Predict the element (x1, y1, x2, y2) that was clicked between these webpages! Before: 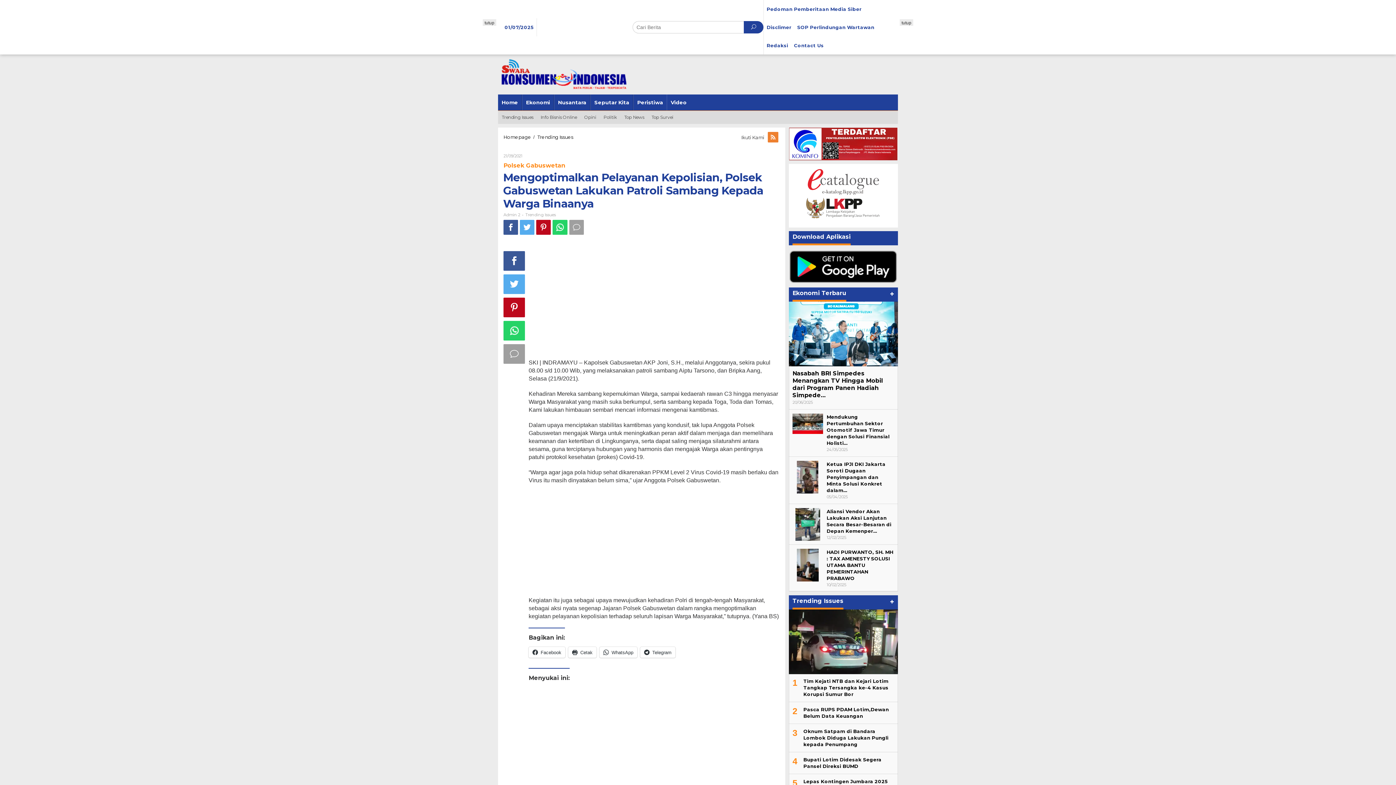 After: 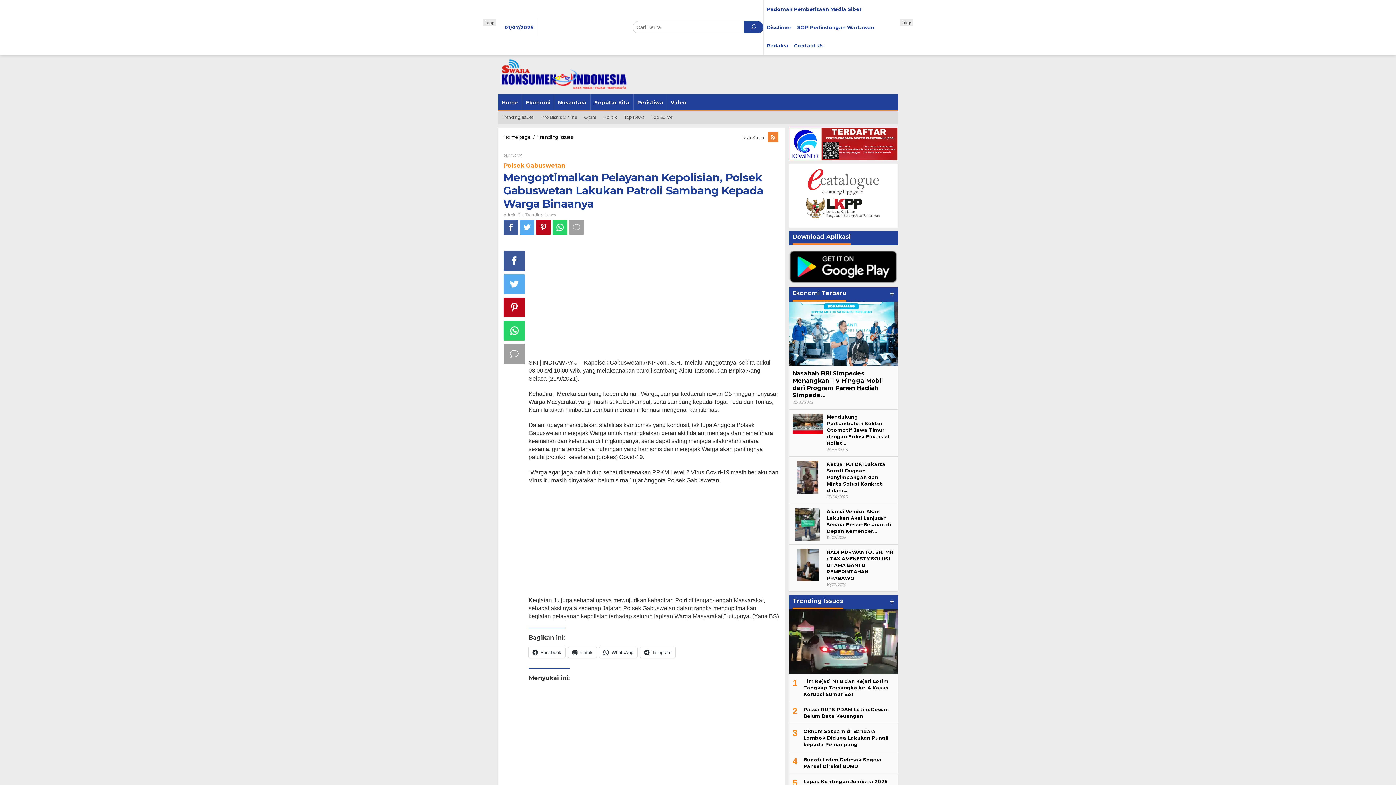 Action: bbox: (503, 344, 525, 364)